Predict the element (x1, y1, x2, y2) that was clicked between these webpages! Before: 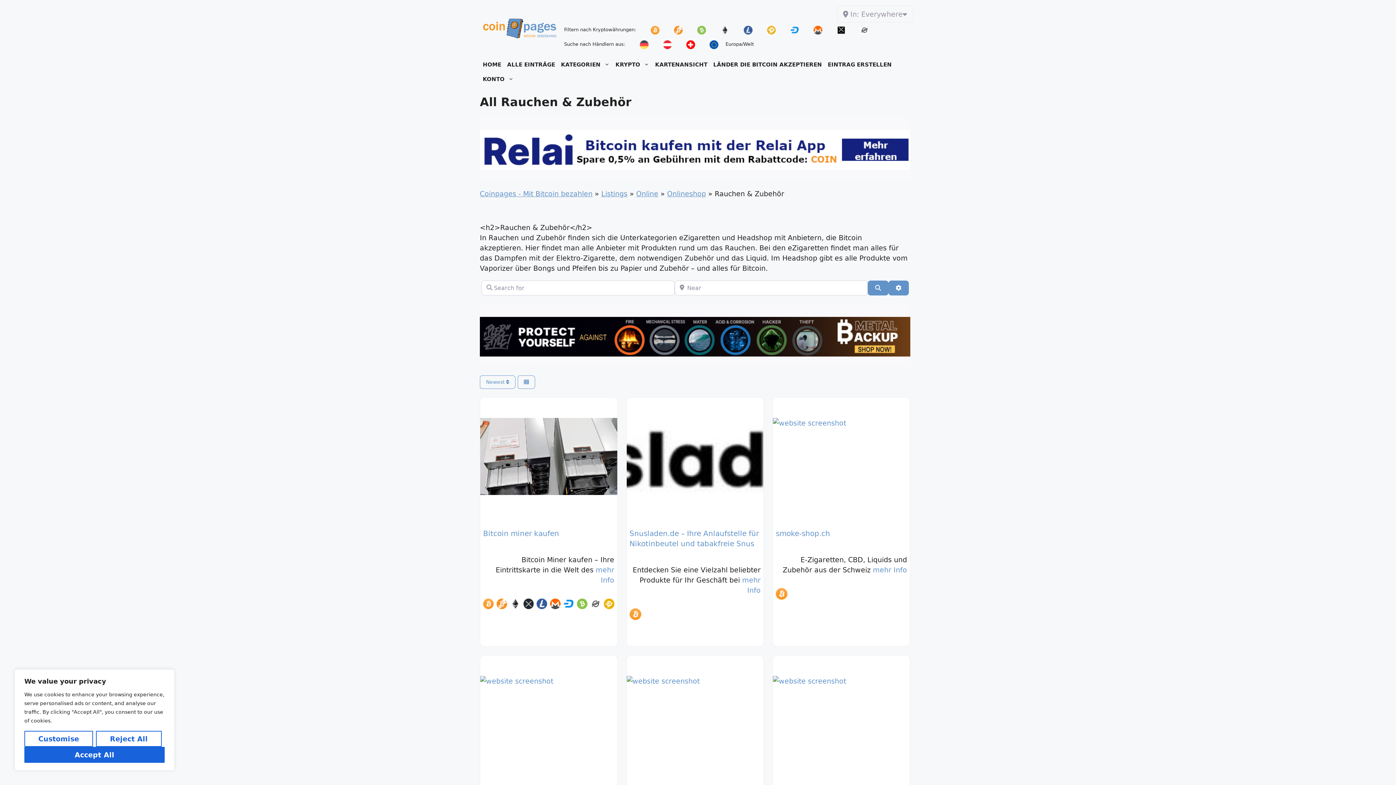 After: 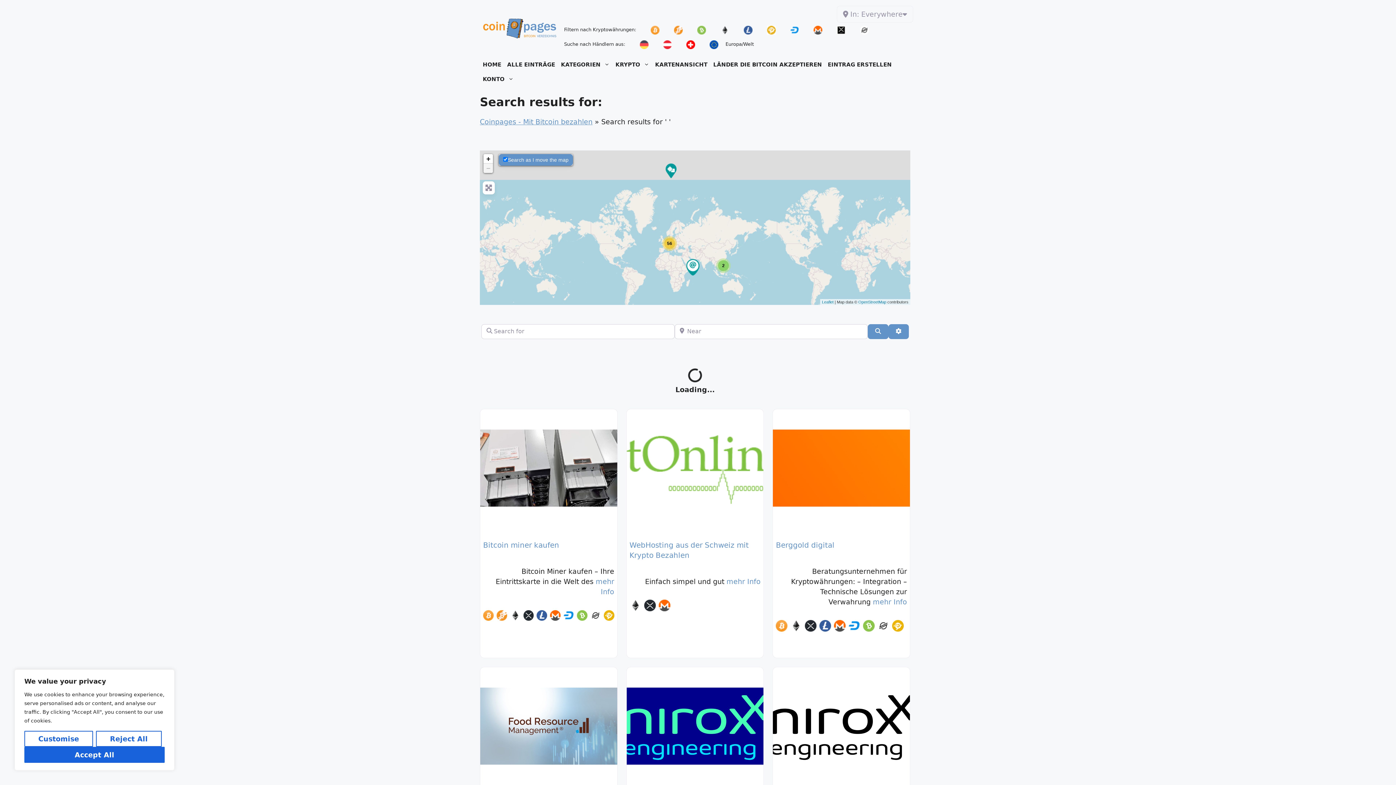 Action: bbox: (550, 598, 560, 609)